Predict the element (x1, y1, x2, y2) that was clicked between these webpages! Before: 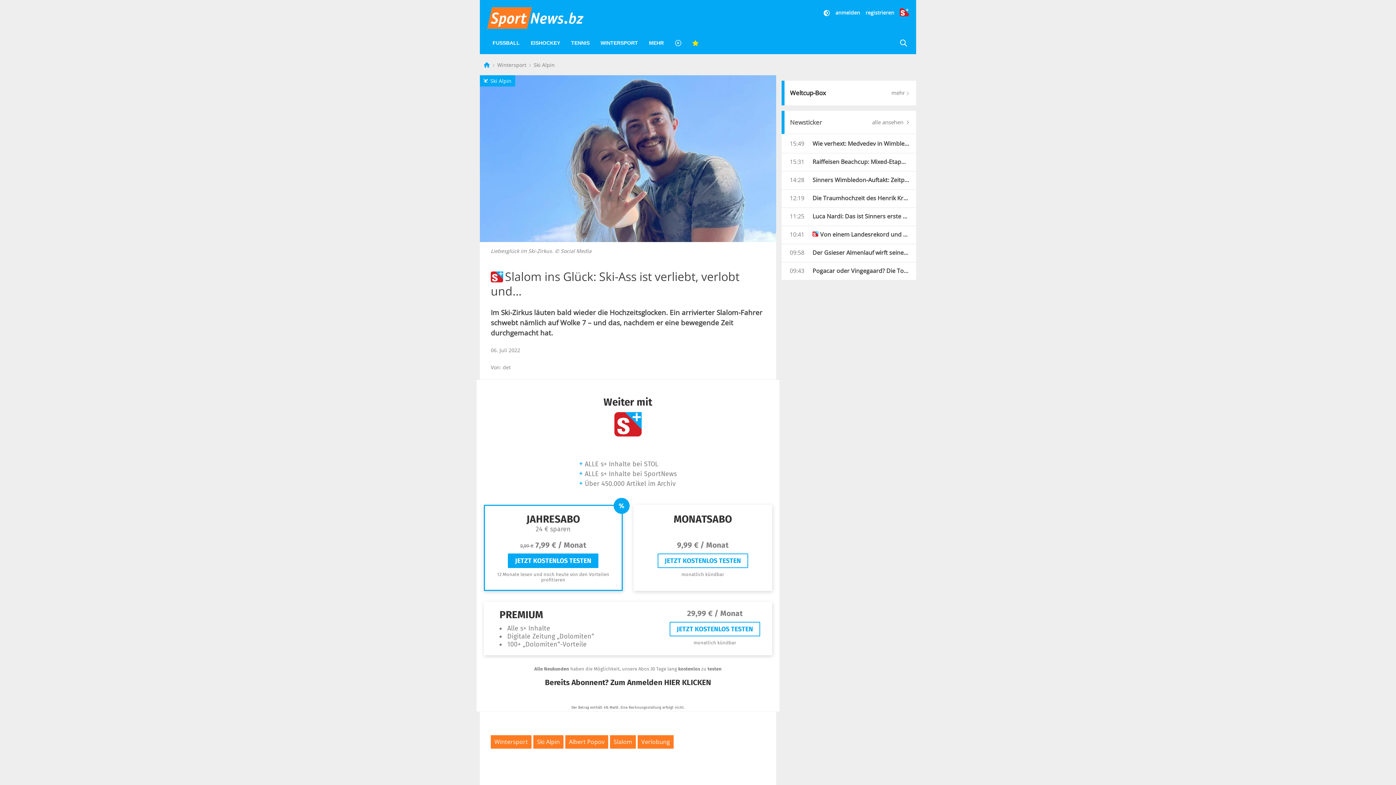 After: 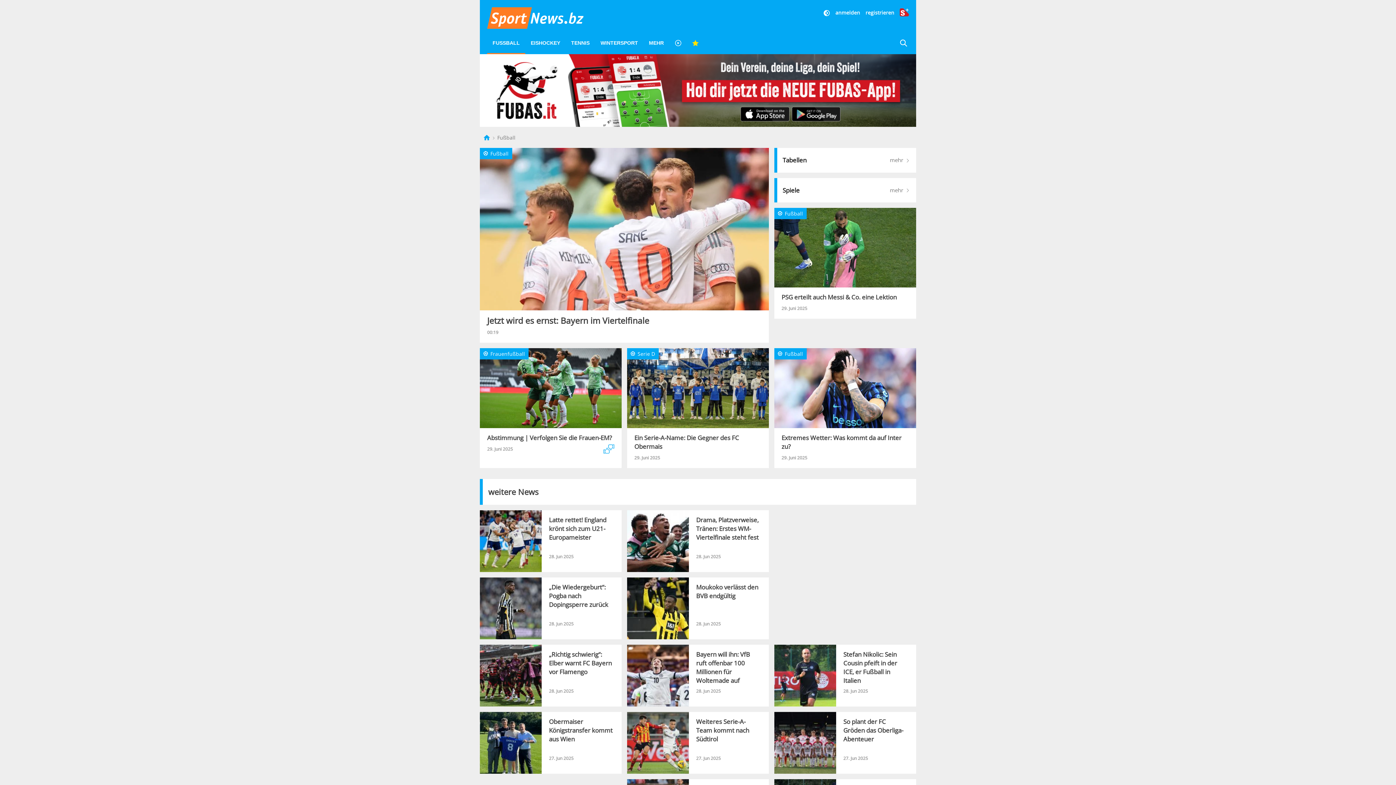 Action: bbox: (487, 33, 525, 53) label: FUSSBALL